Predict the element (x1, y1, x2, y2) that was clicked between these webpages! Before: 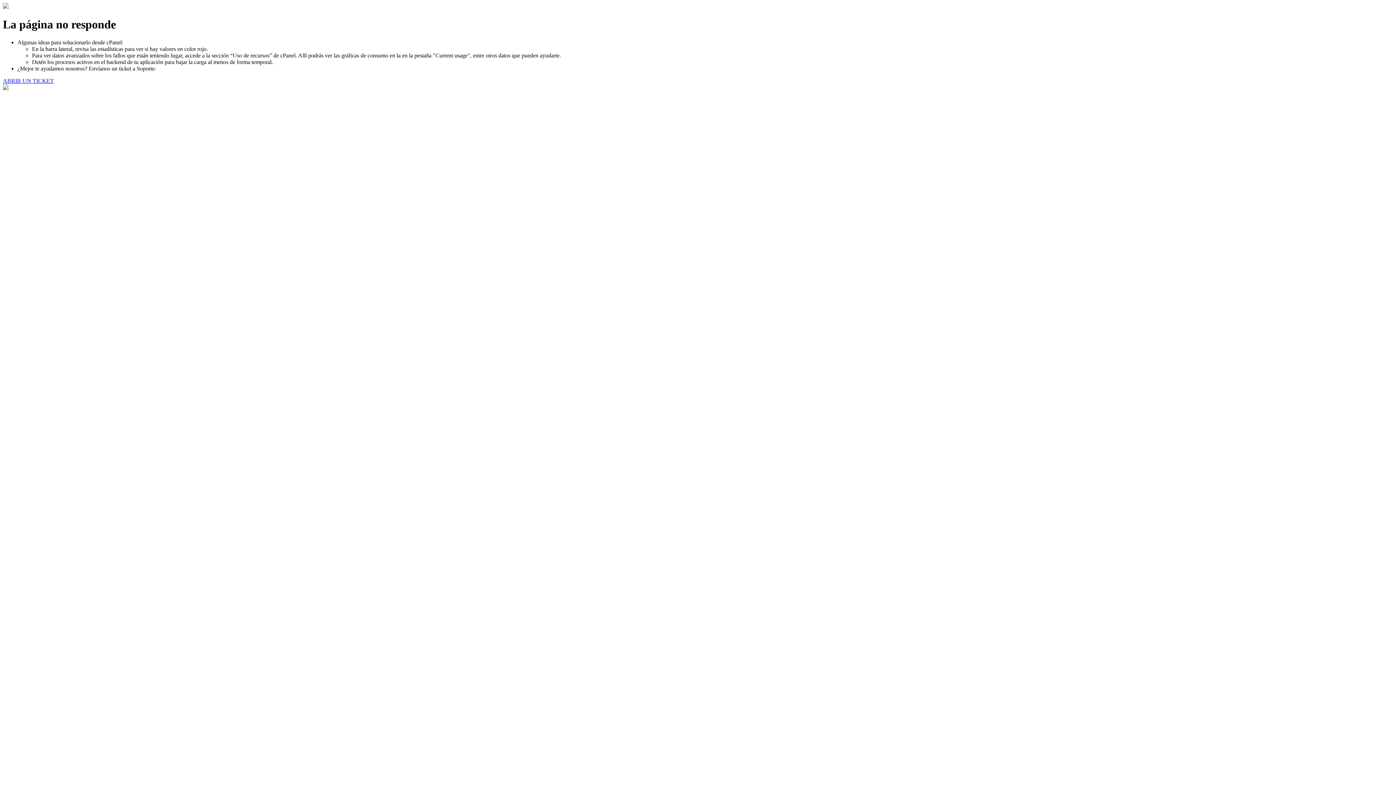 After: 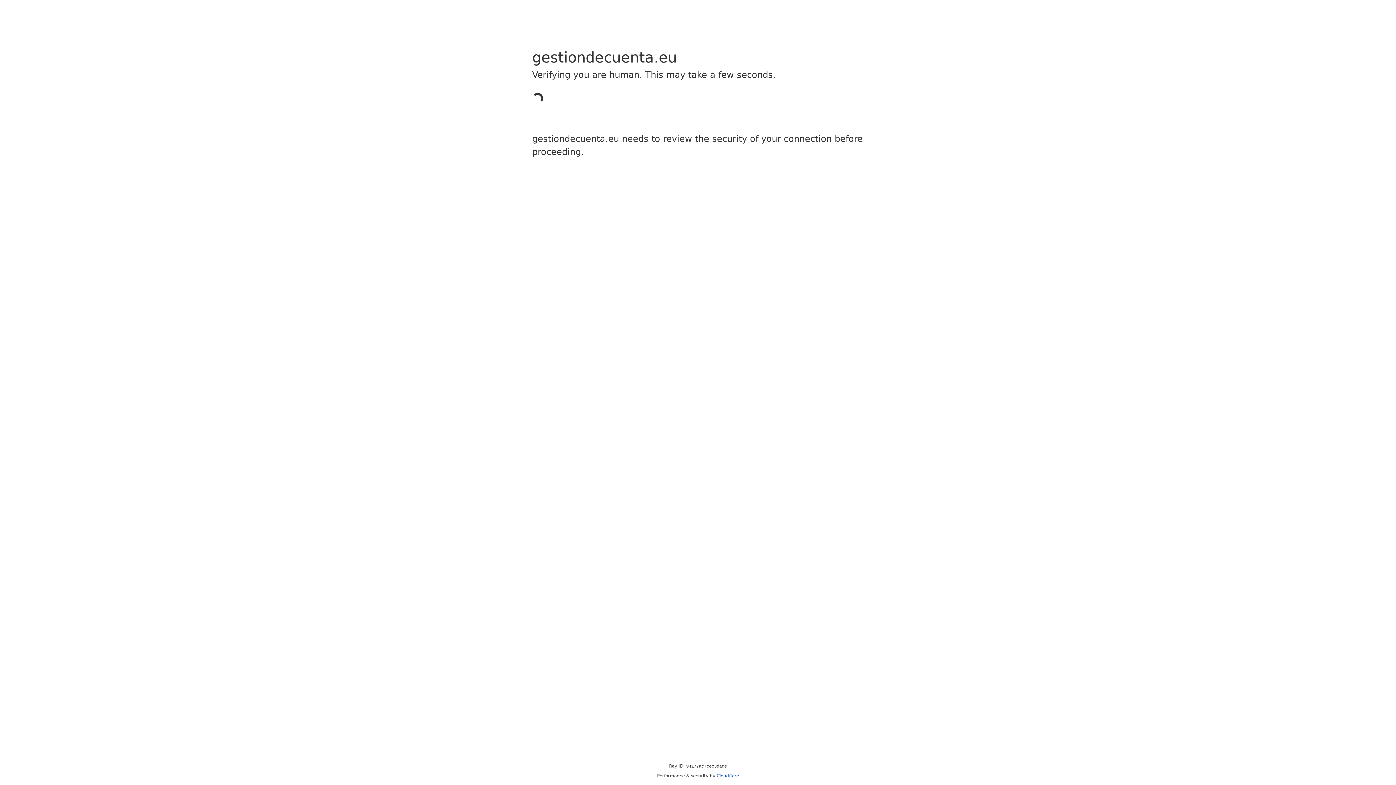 Action: bbox: (2, 77, 53, 83) label: ABRIR UN TICKET